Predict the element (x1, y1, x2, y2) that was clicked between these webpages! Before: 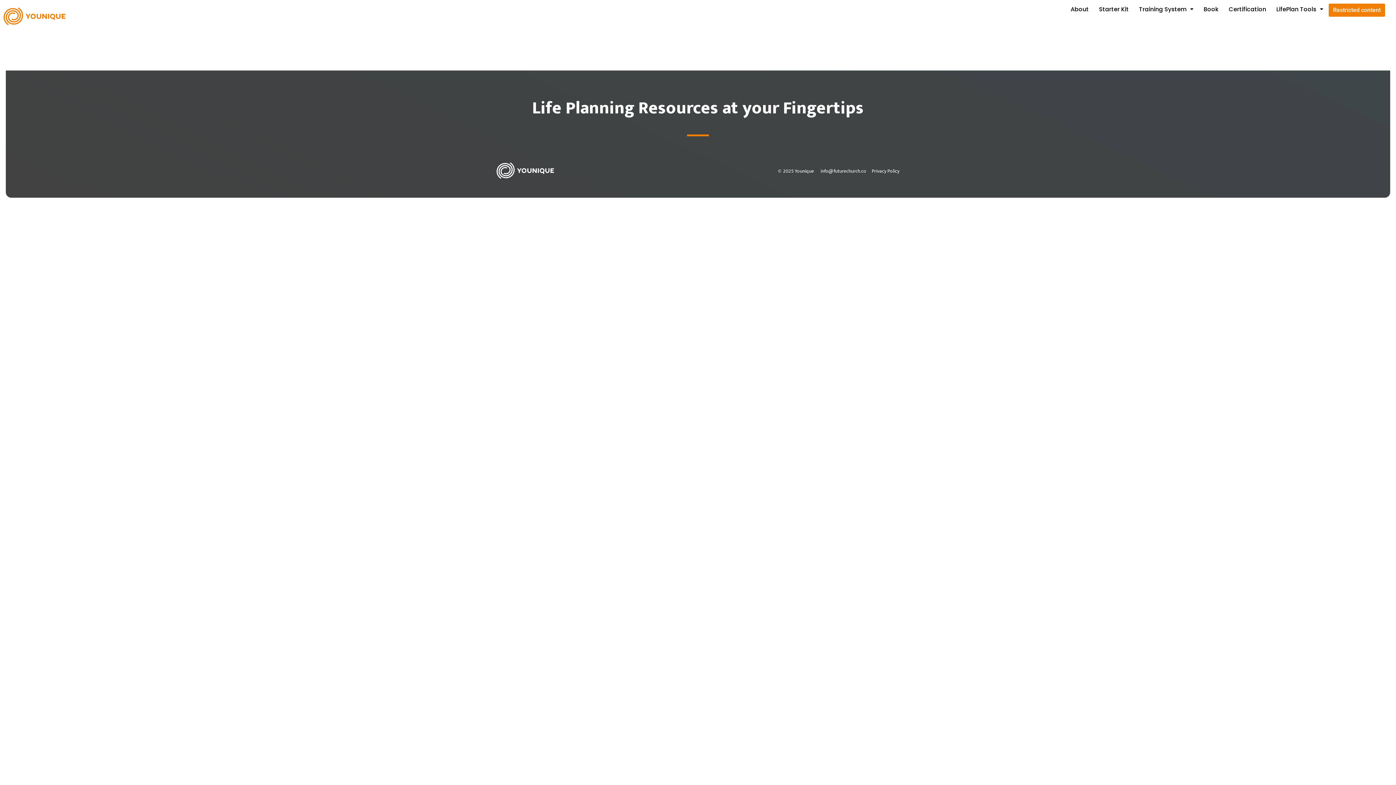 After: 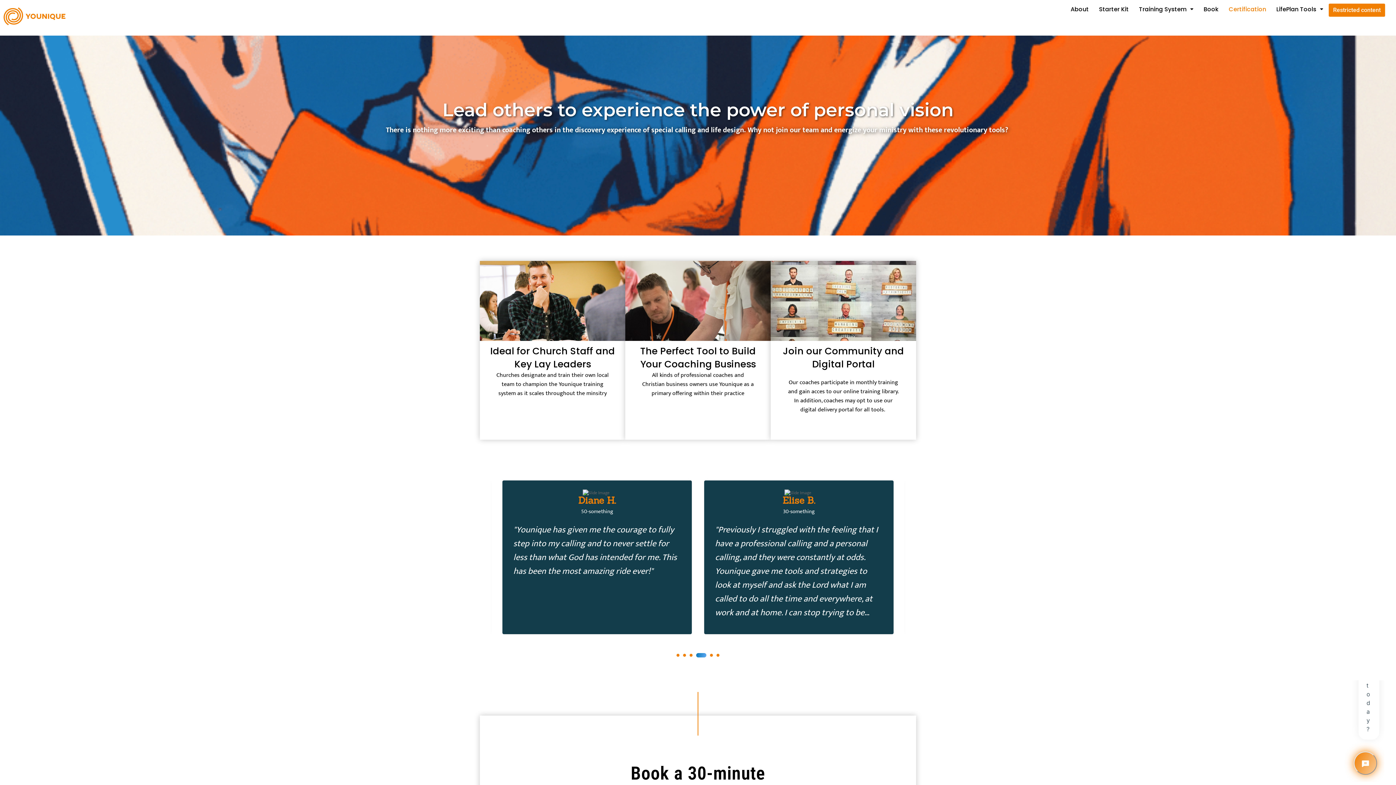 Action: label: Certification bbox: (1224, 3, 1271, 15)